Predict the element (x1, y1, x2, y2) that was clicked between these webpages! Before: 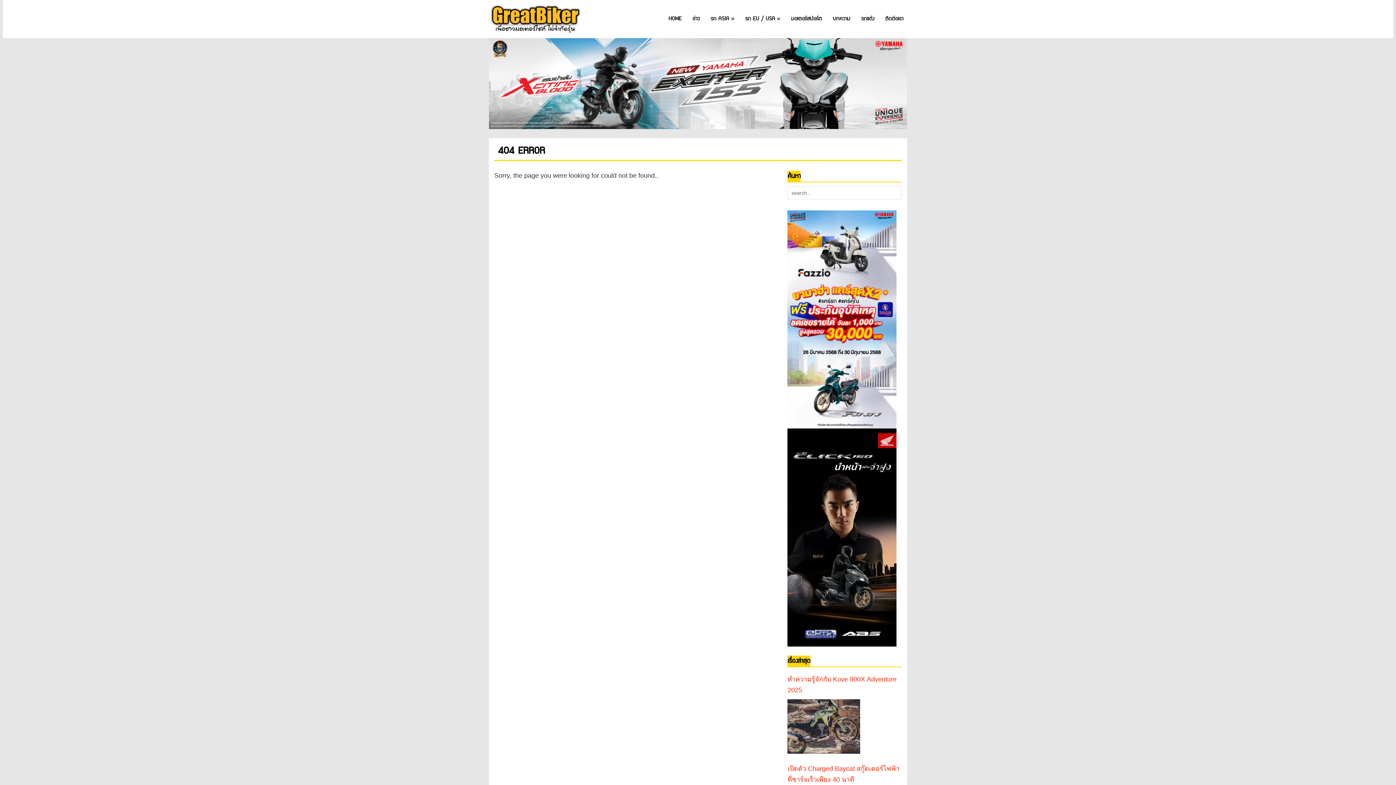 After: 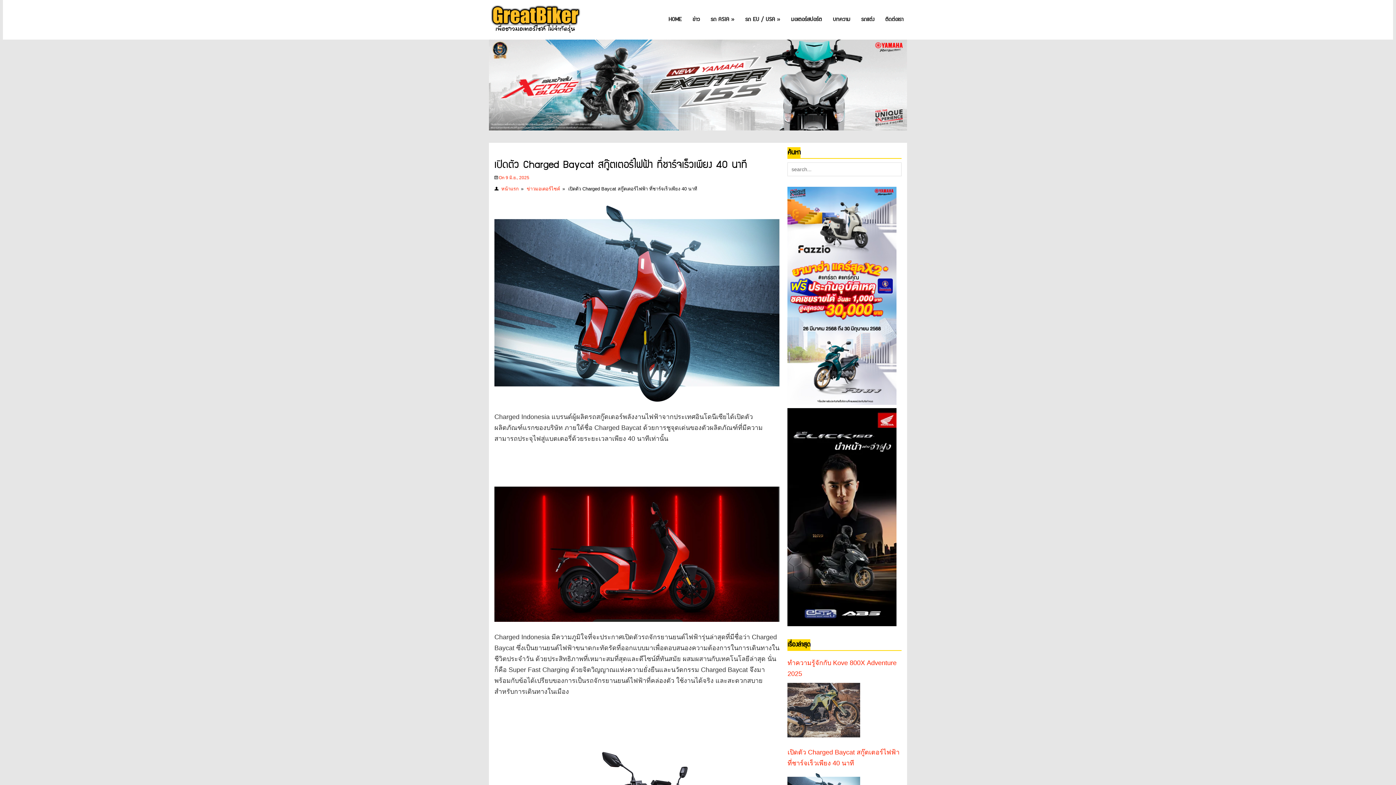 Action: label: เปิดตัว Charged Baycat สกู๊ตเตอร์ไฟฟ้า ที่ชาร์จเร็วเพียง 40 นาที bbox: (787, 763, 901, 785)